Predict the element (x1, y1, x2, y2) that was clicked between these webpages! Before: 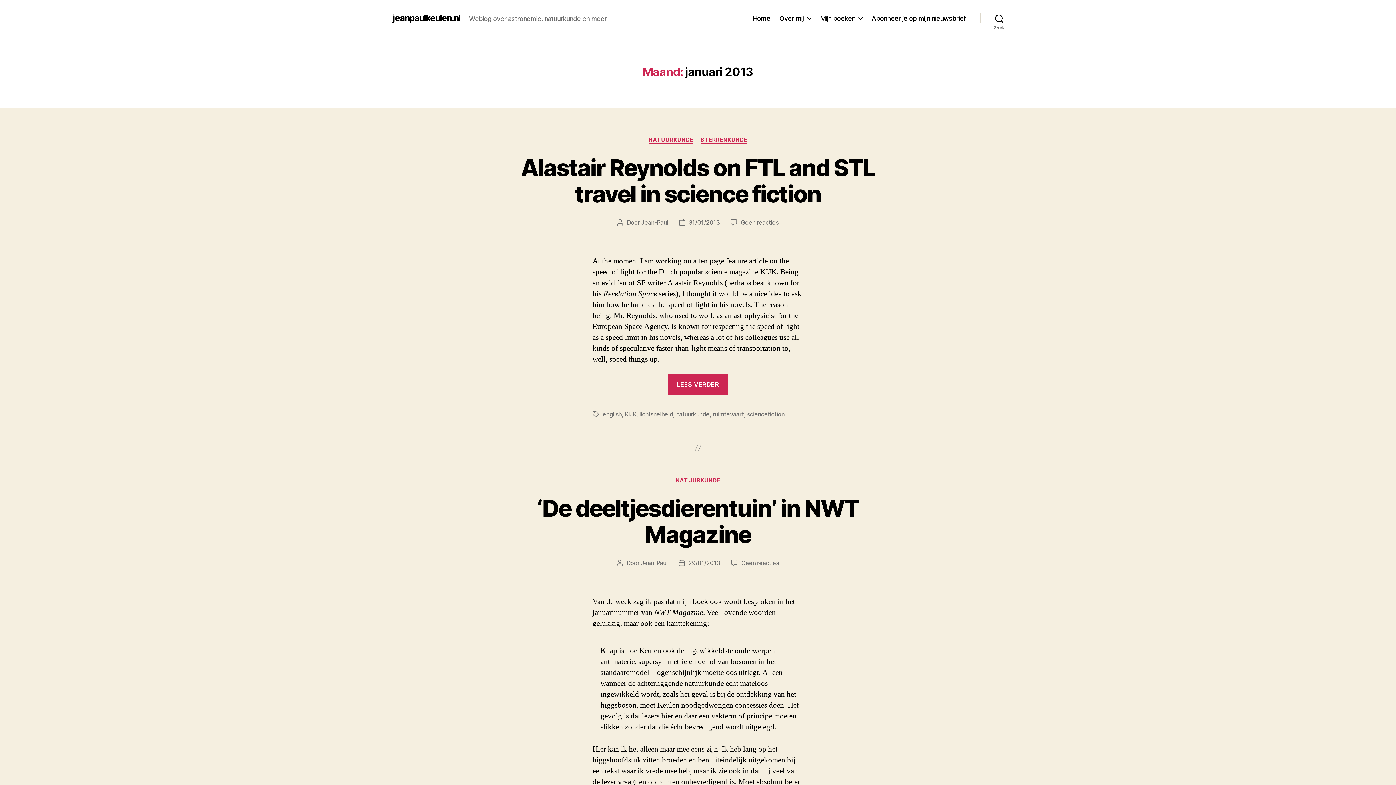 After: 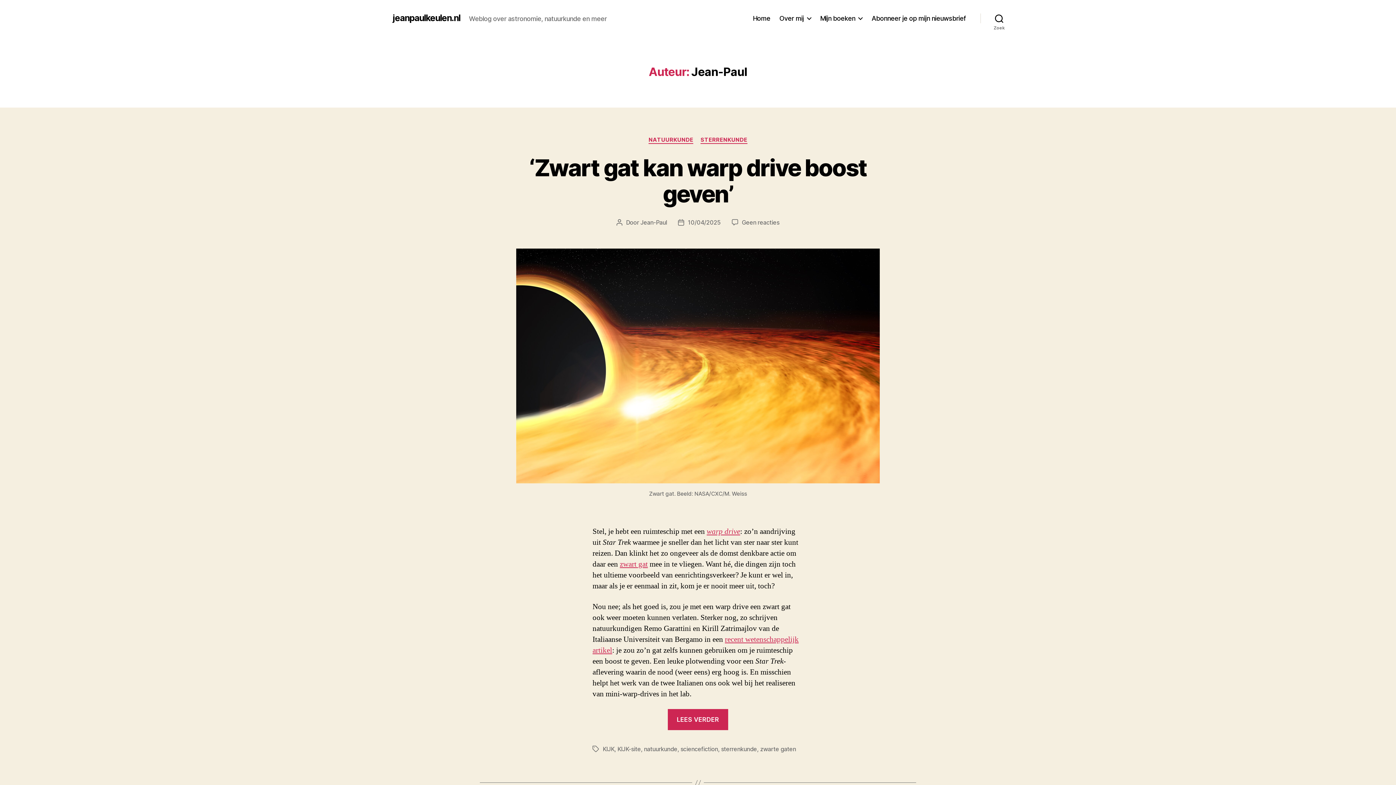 Action: bbox: (641, 559, 667, 566) label: Jean-Paul